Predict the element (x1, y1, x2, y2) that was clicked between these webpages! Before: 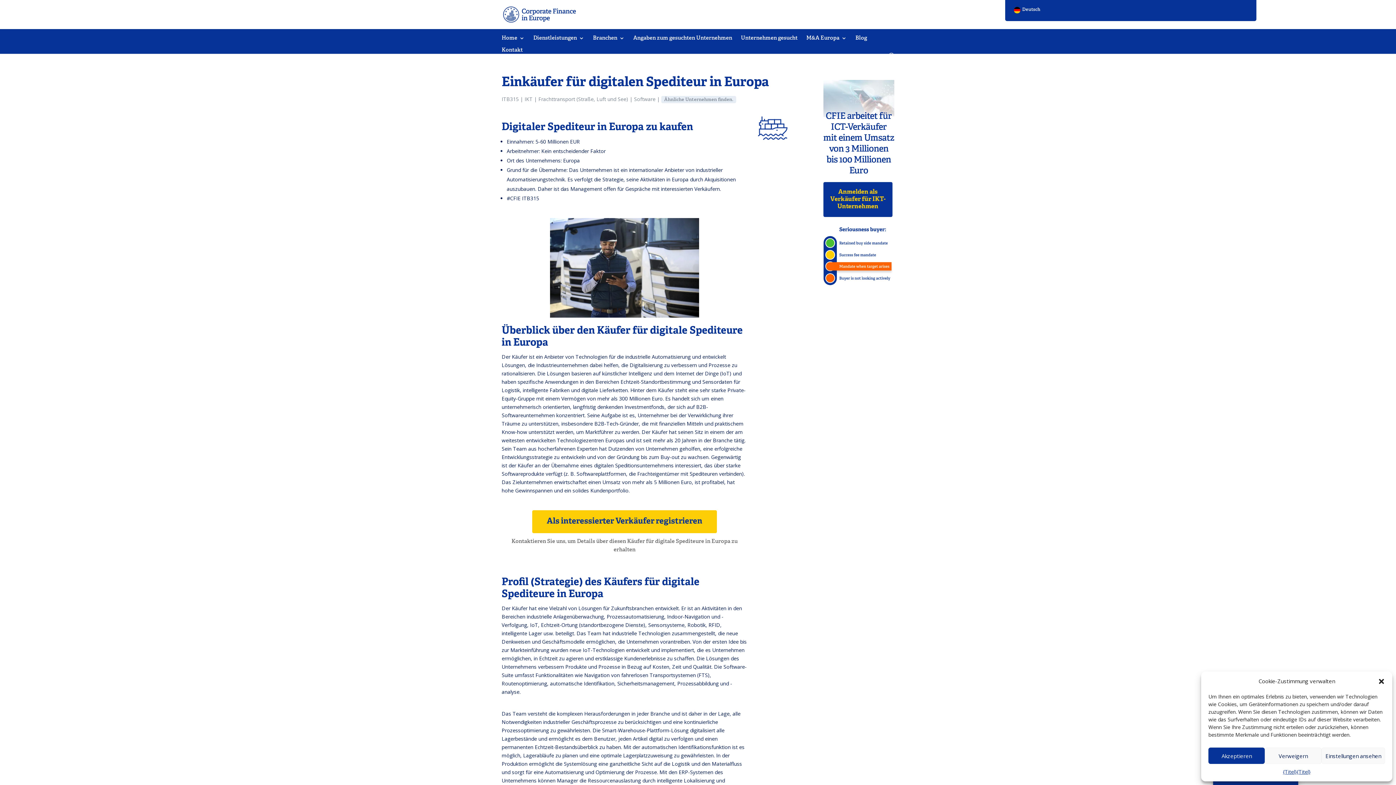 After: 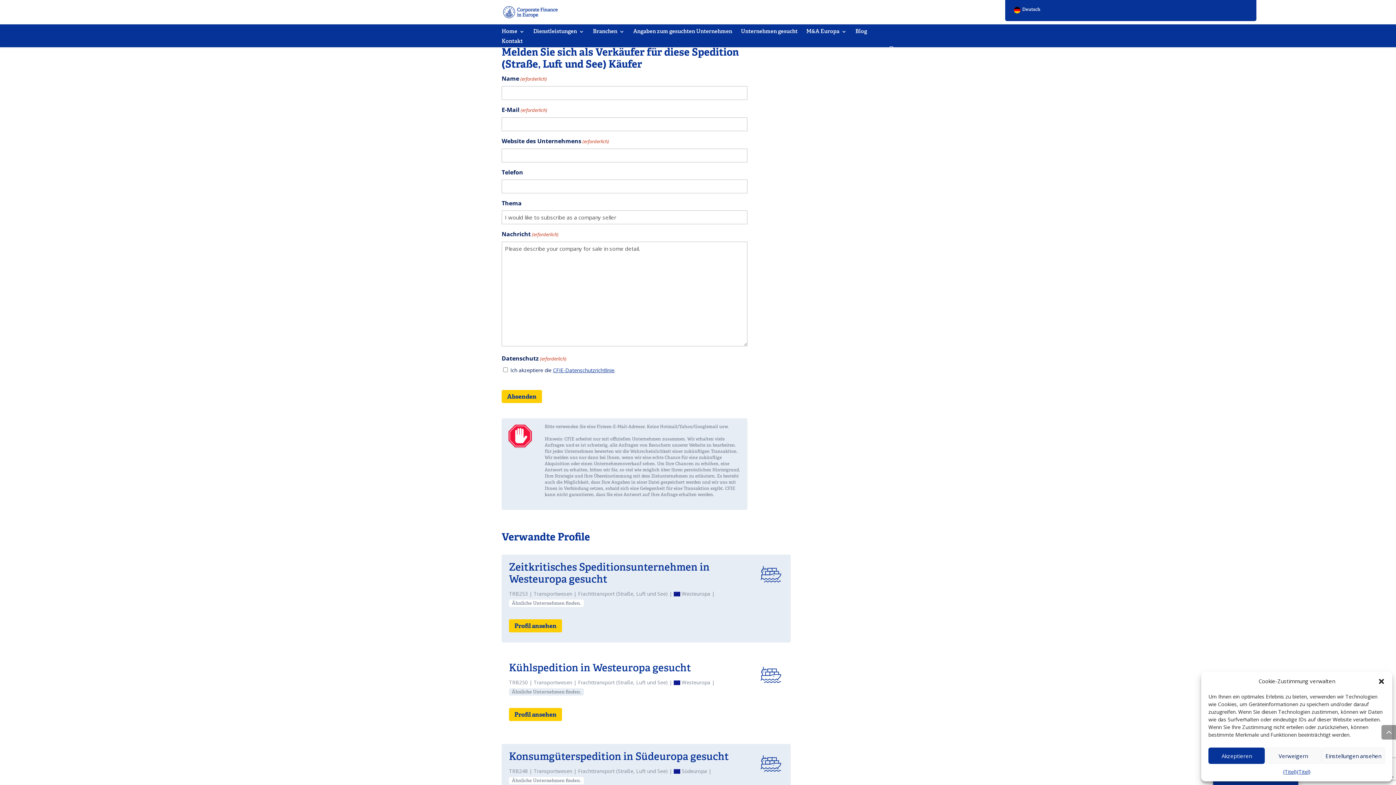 Action: label: Als interessierter Verkäufer registrieren bbox: (532, 510, 716, 533)